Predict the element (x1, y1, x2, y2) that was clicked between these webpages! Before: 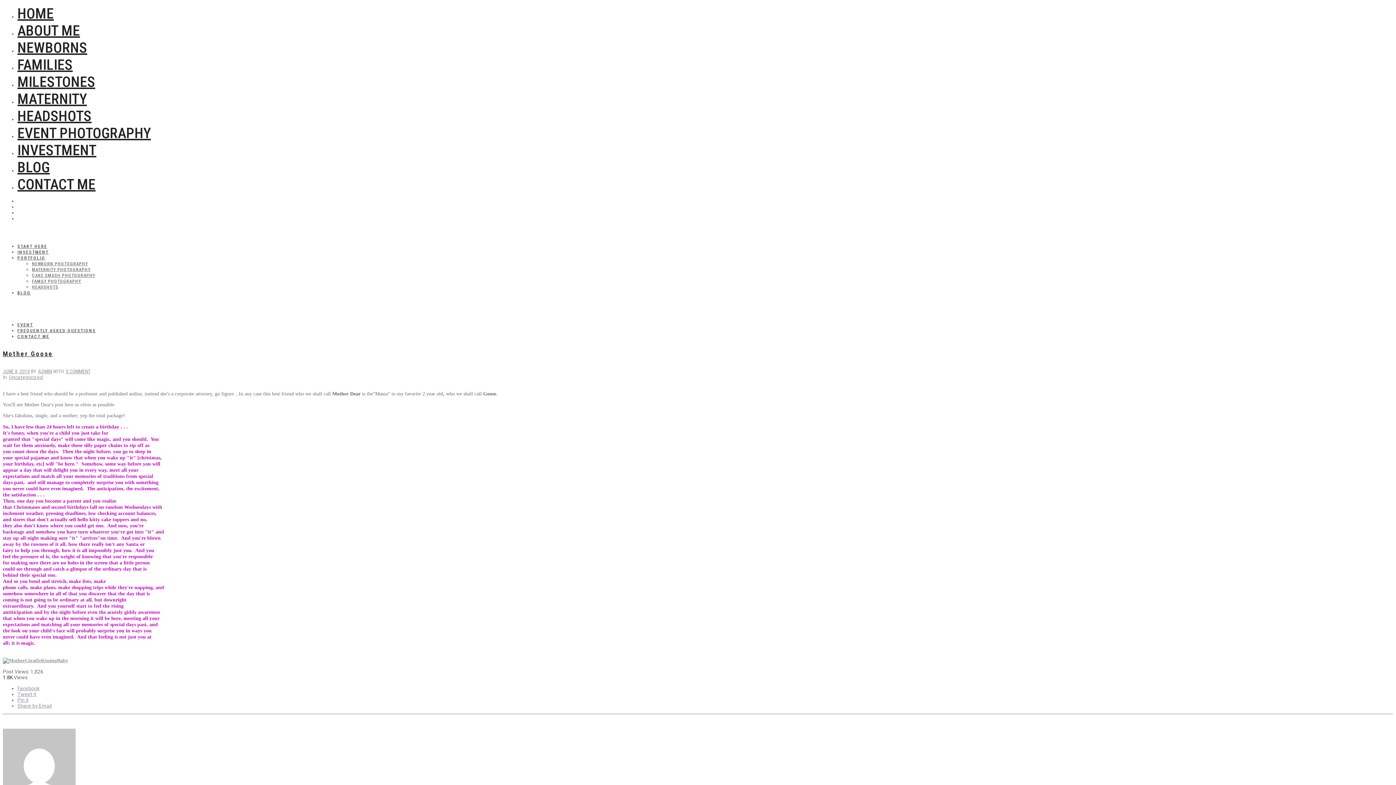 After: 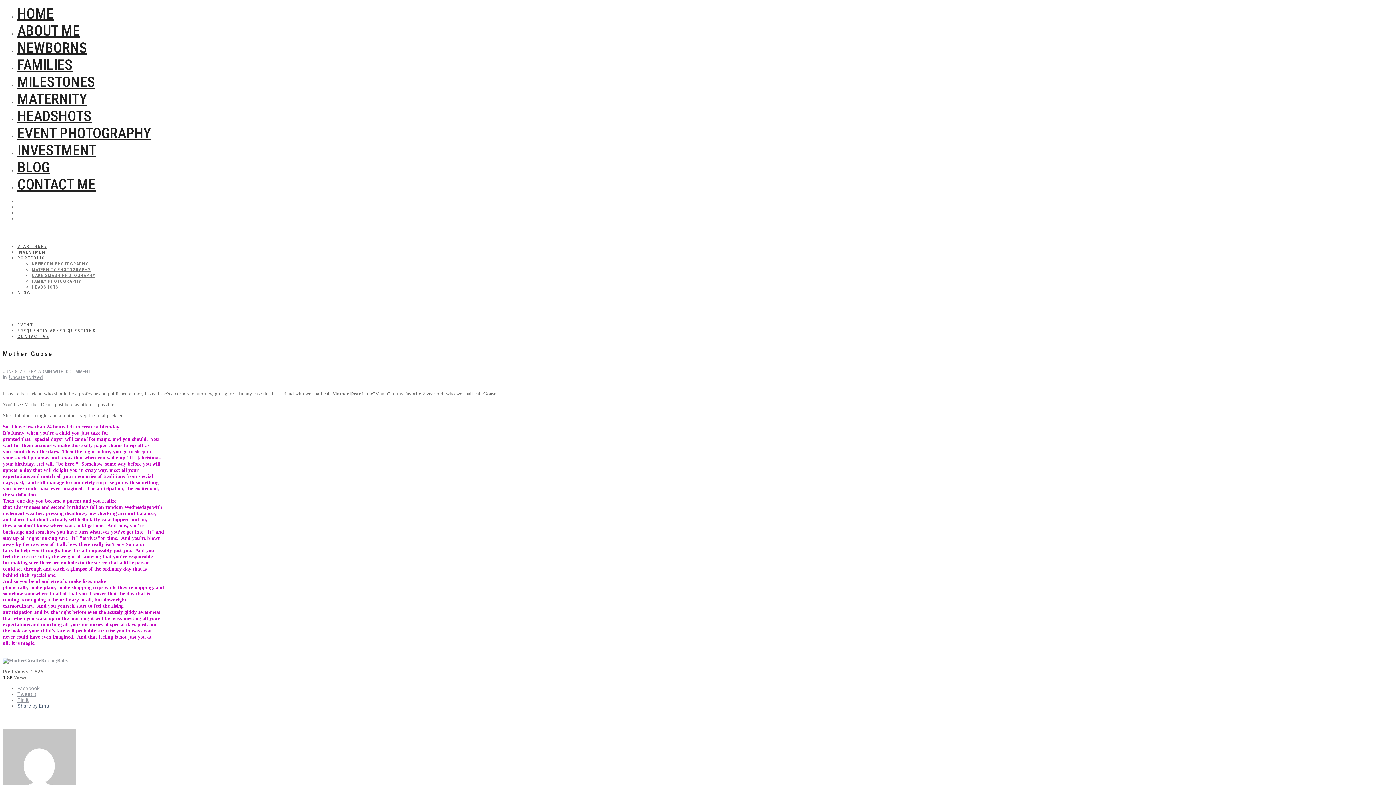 Action: label: Share by Email bbox: (17, 703, 51, 709)